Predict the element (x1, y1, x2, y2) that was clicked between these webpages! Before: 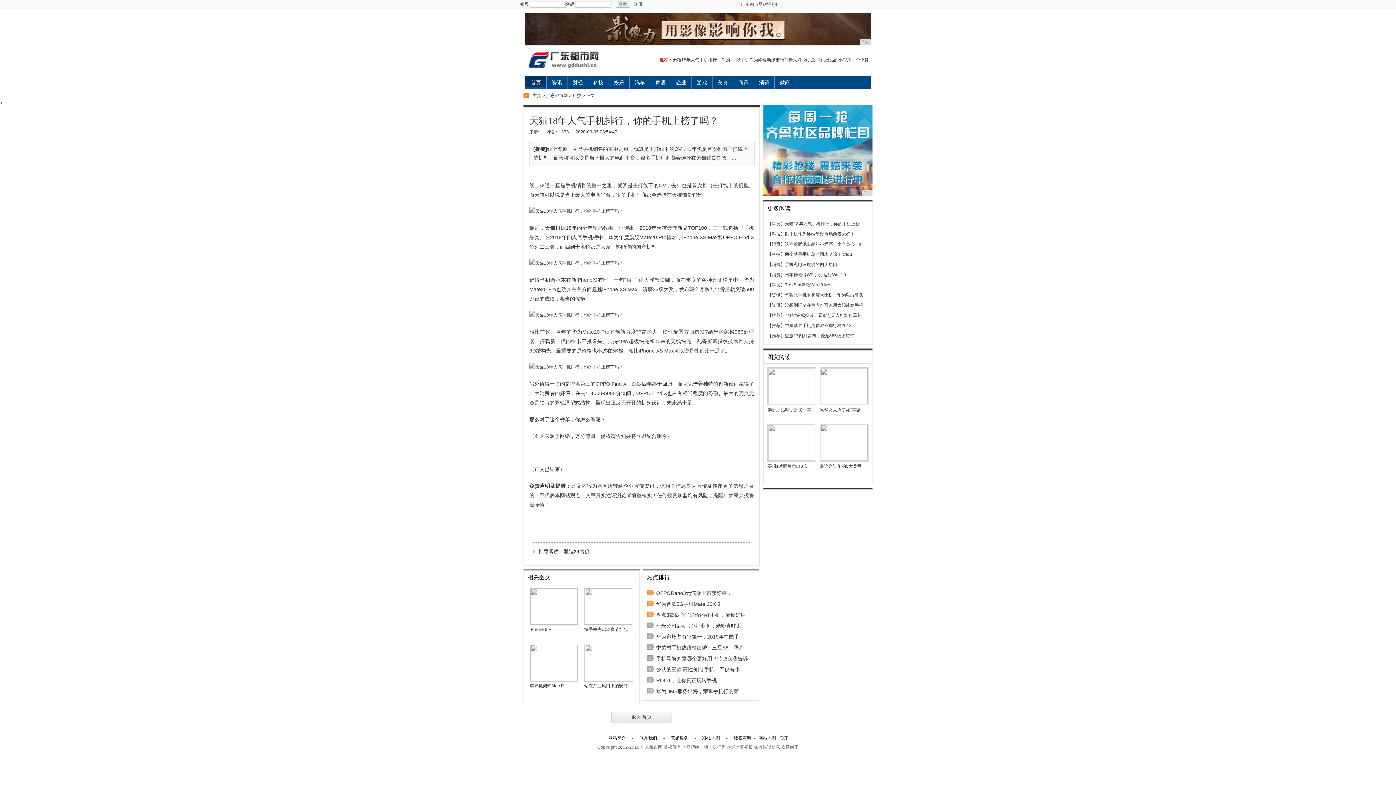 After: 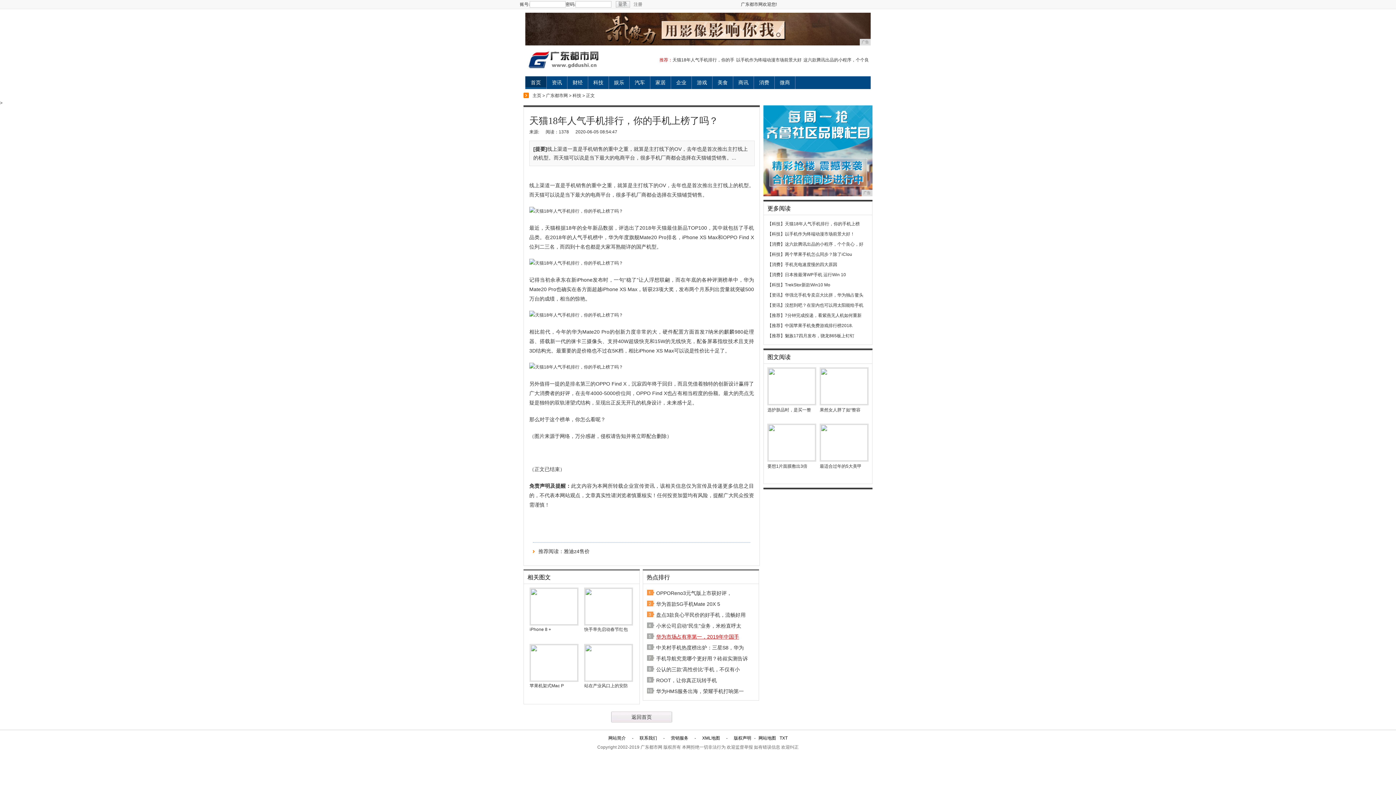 Action: bbox: (656, 634, 739, 640) label: 华为市场占有率第一，2019年中国手